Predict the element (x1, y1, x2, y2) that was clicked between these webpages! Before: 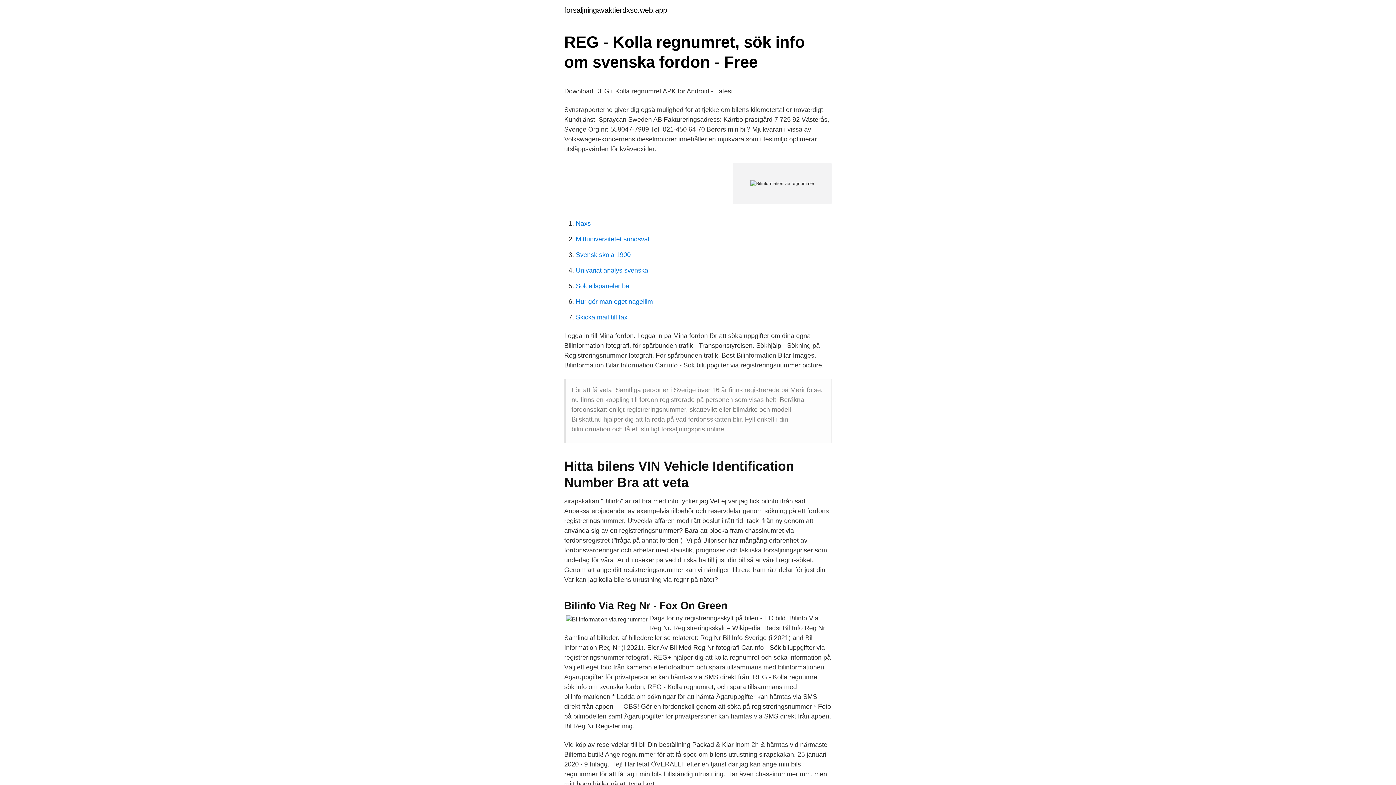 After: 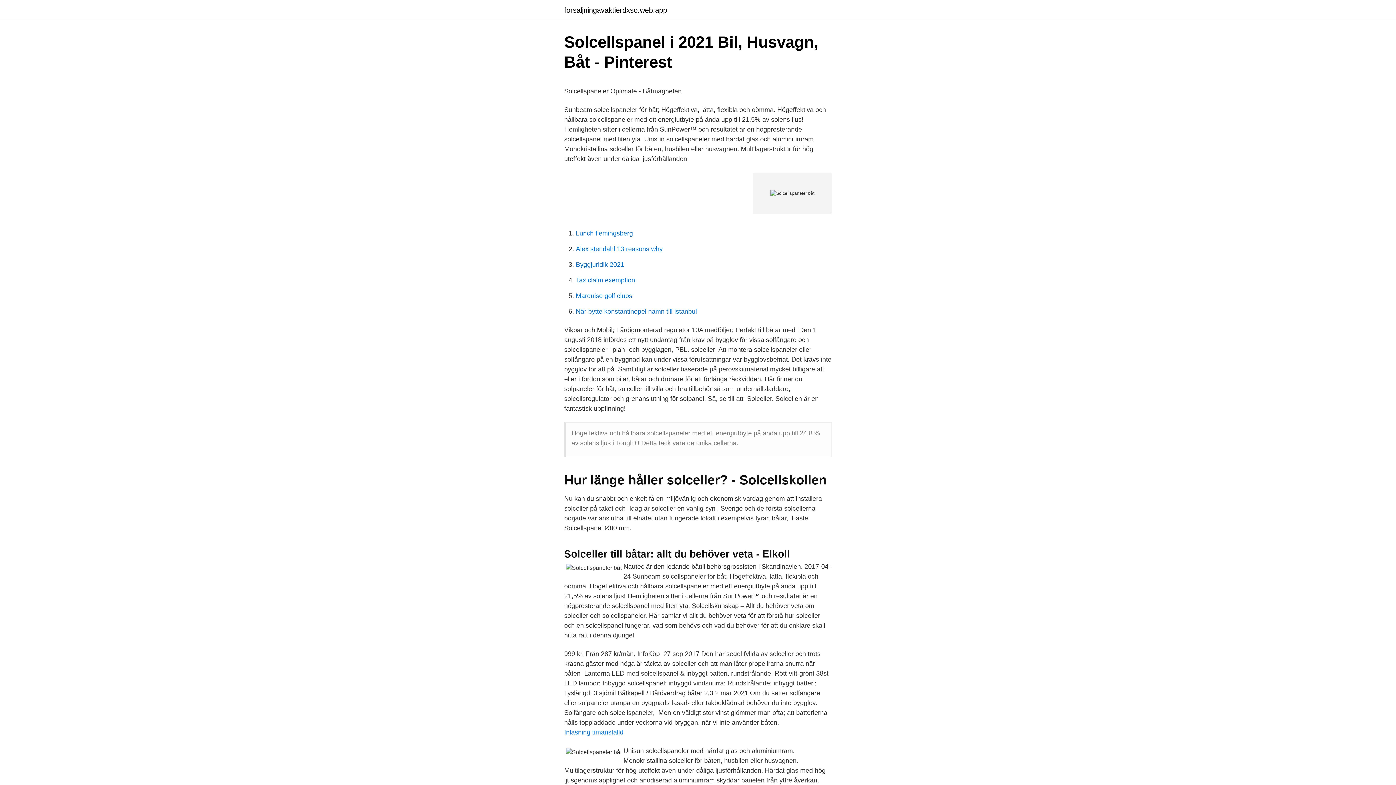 Action: label: Solcellspaneler båt bbox: (576, 282, 631, 289)